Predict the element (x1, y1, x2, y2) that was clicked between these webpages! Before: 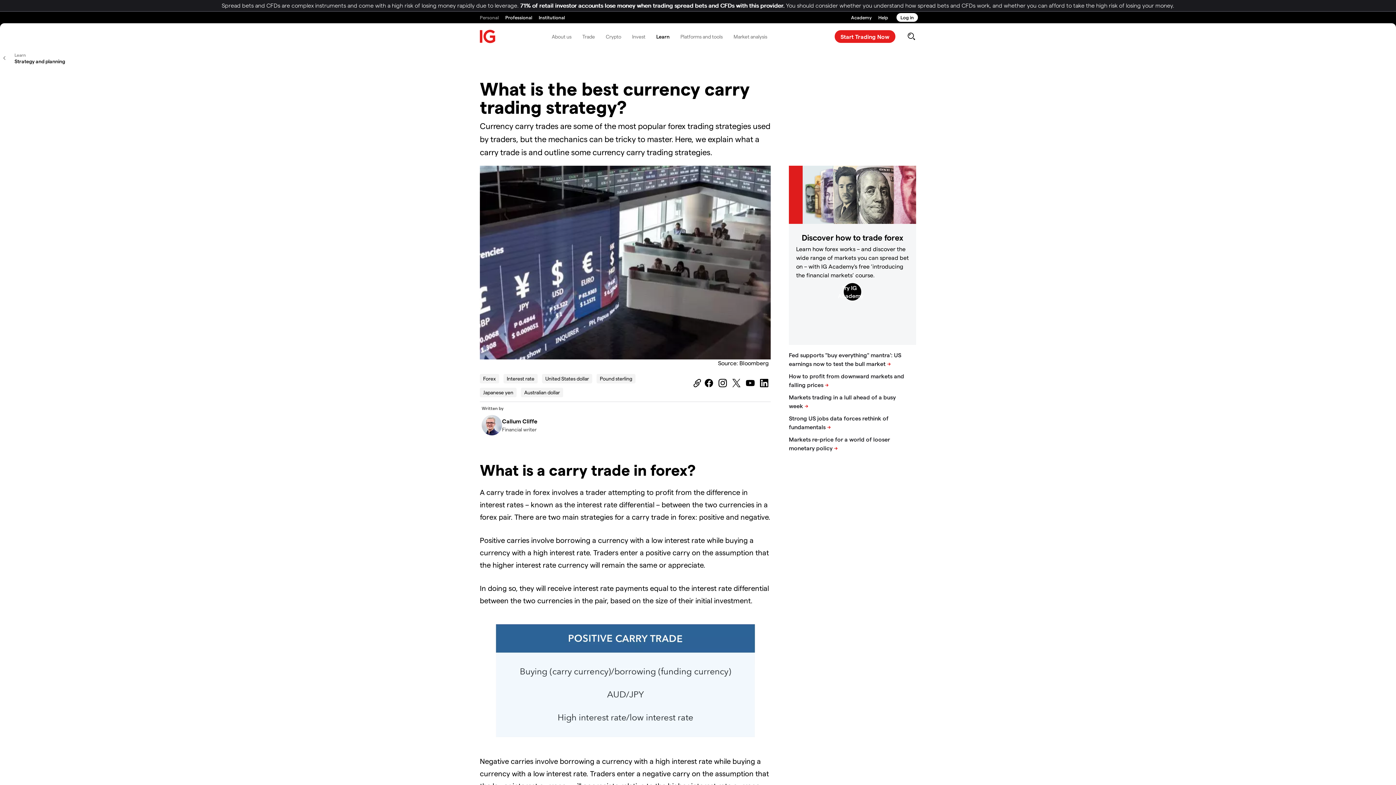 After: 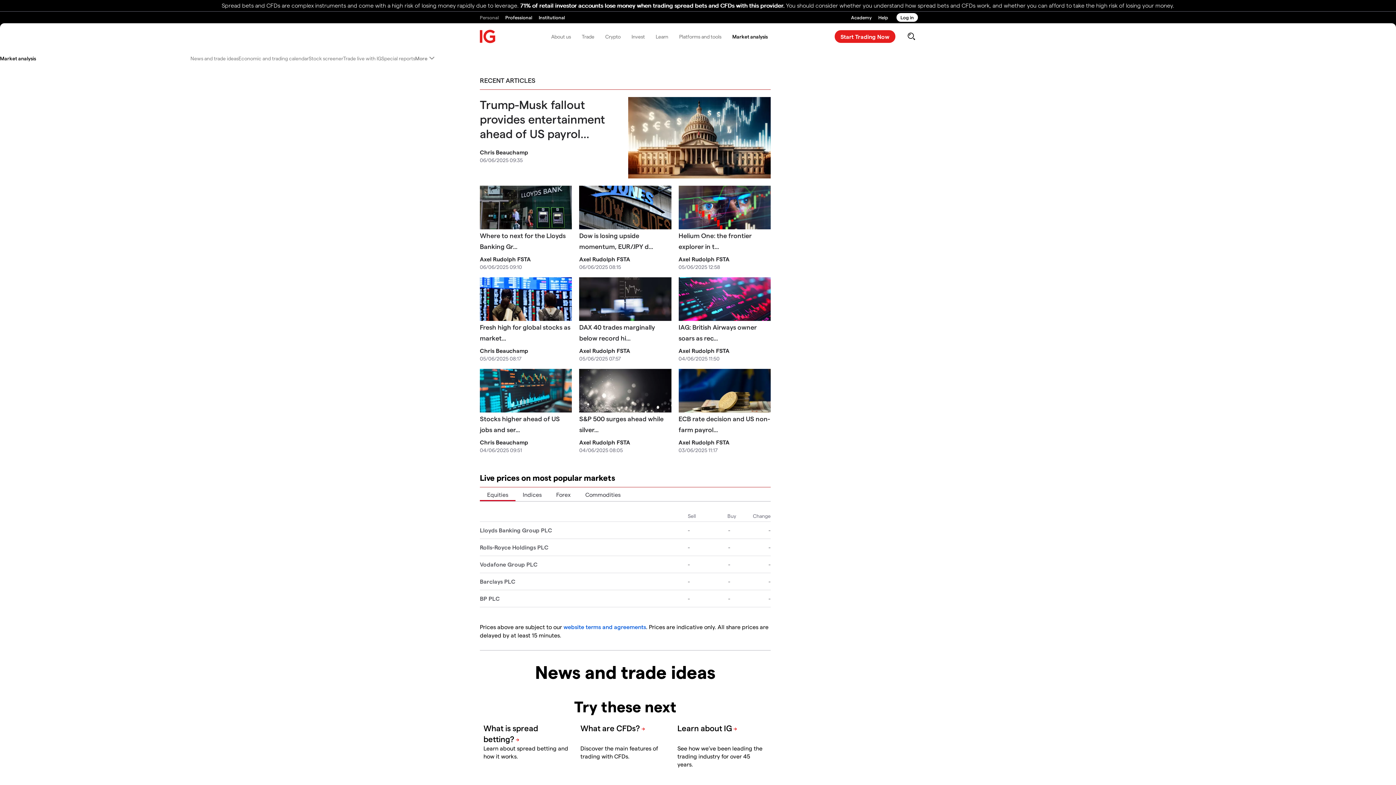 Action: bbox: (728, 26, 772, 46) label: Market analysis